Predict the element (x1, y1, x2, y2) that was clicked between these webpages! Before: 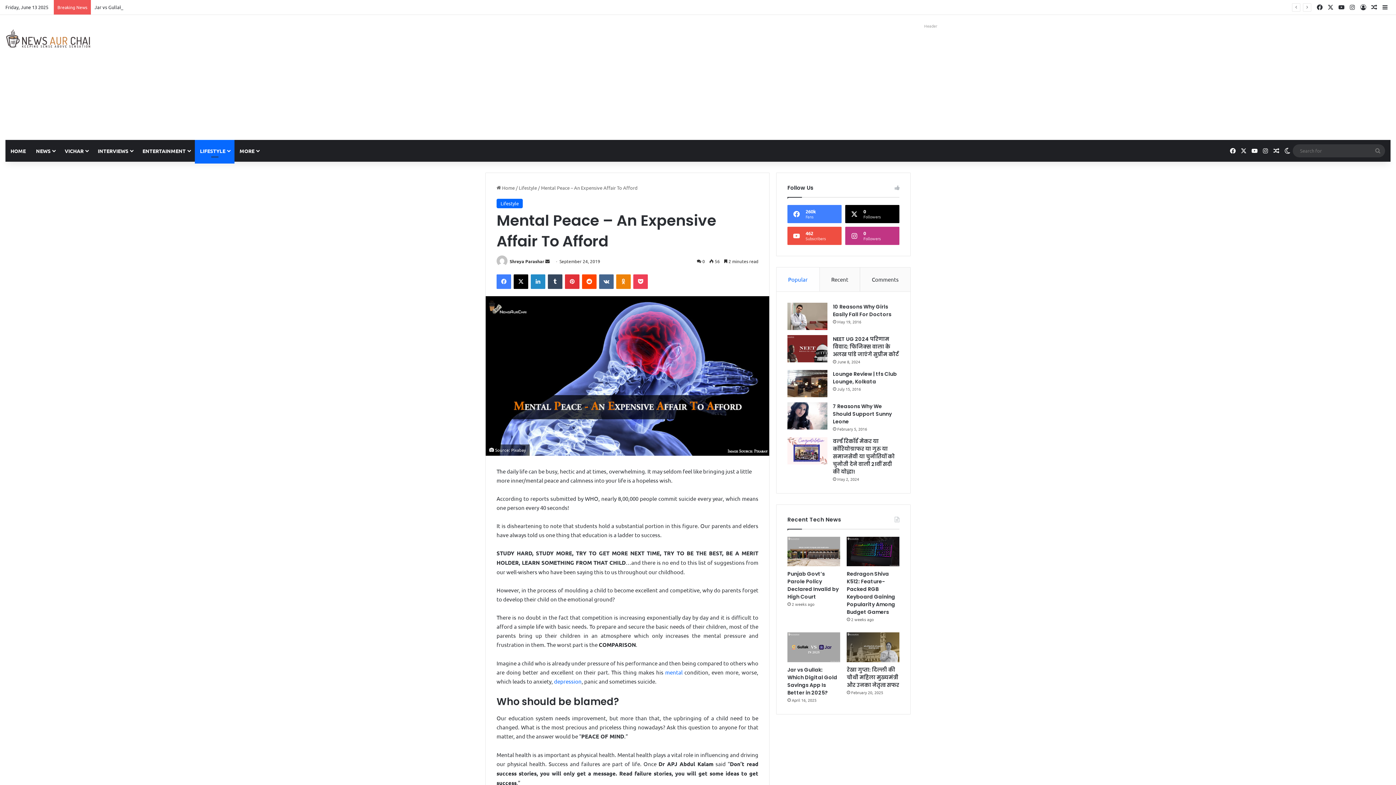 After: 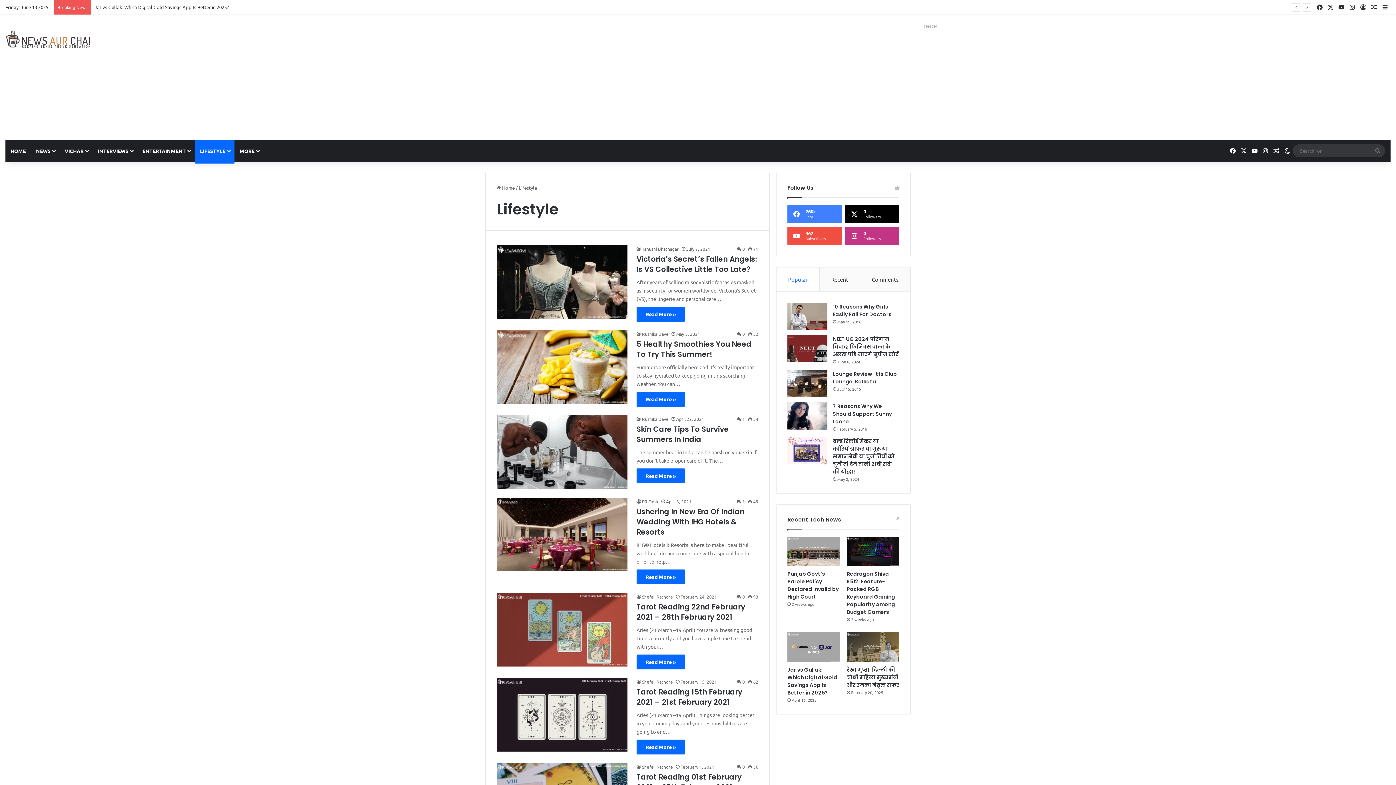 Action: label: Lifestyle bbox: (496, 198, 522, 208)